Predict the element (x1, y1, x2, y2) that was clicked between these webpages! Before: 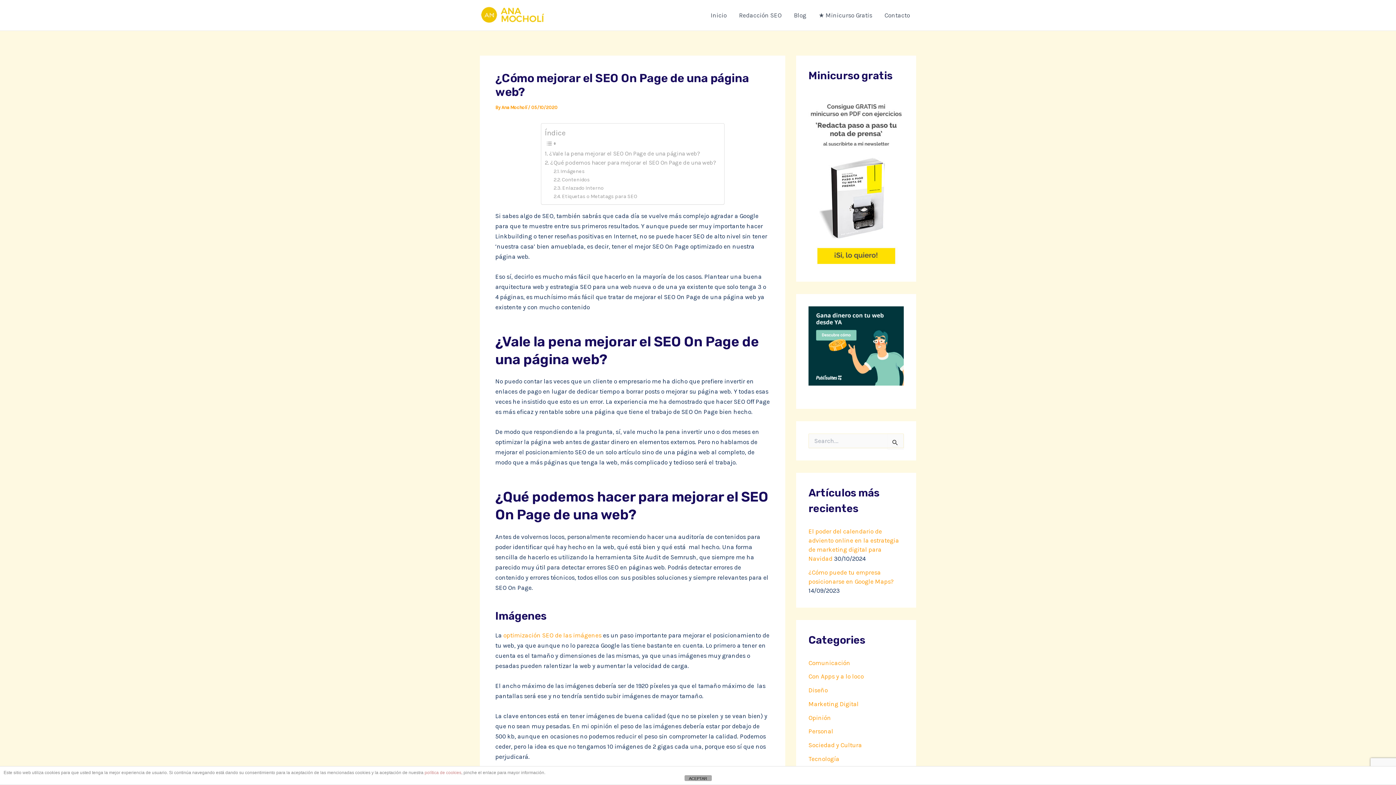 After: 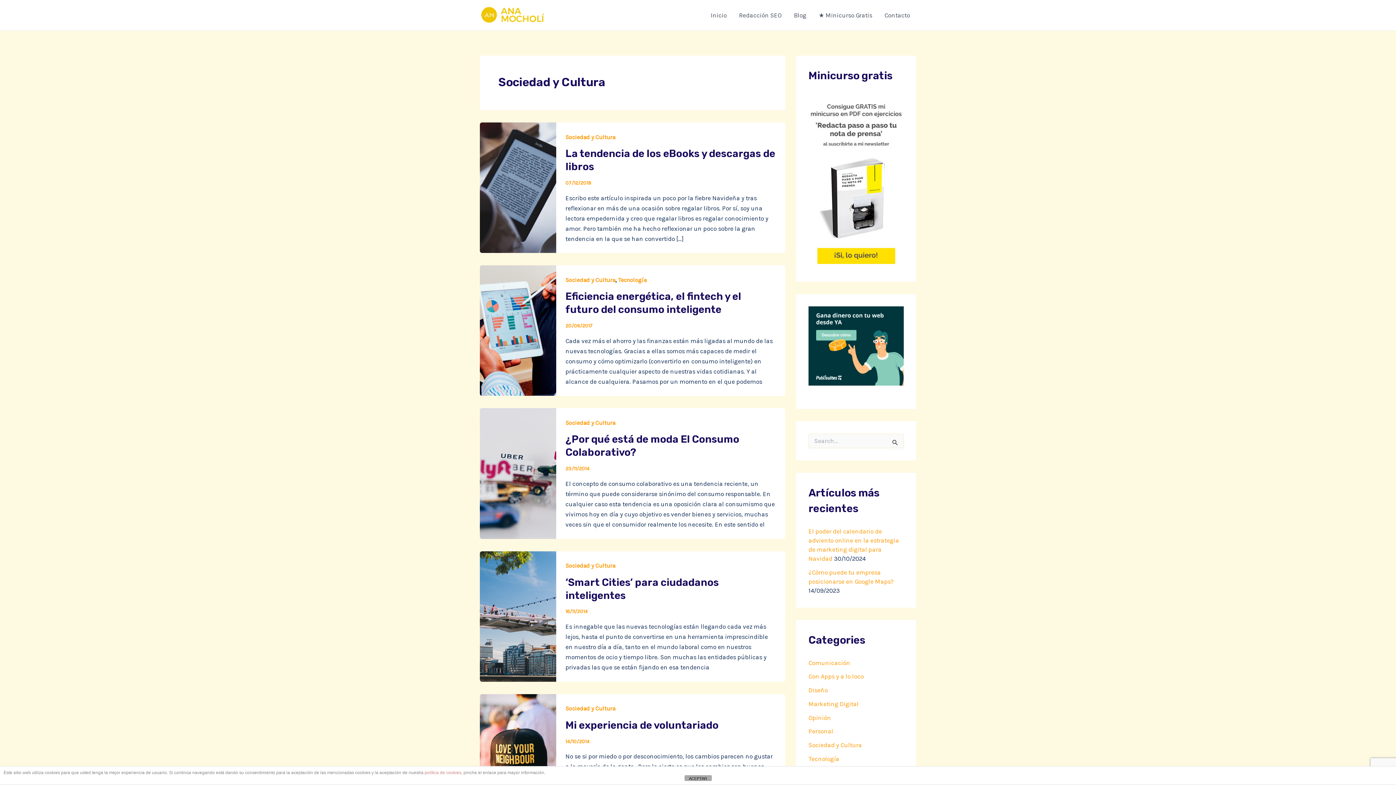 Action: label: Sociedad y Cultura bbox: (808, 741, 862, 749)